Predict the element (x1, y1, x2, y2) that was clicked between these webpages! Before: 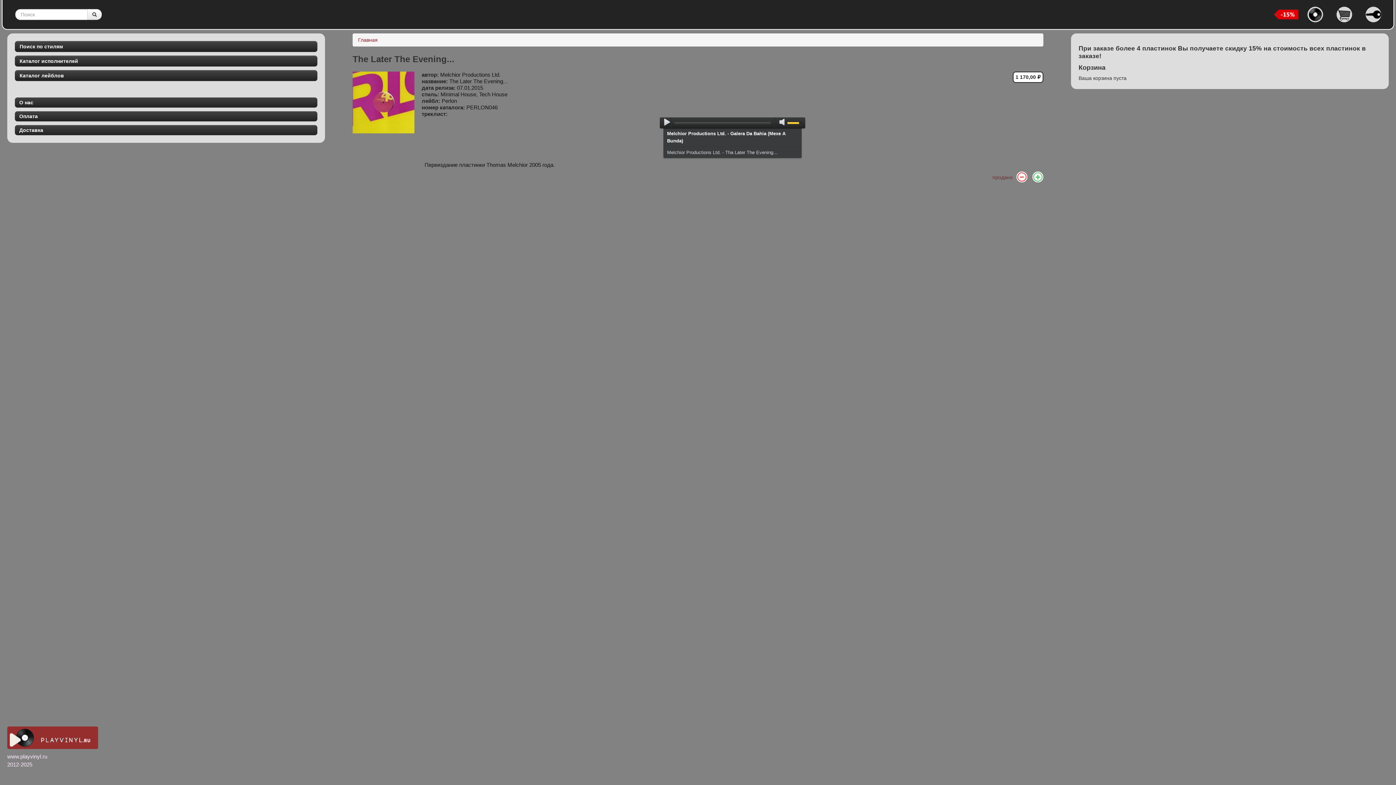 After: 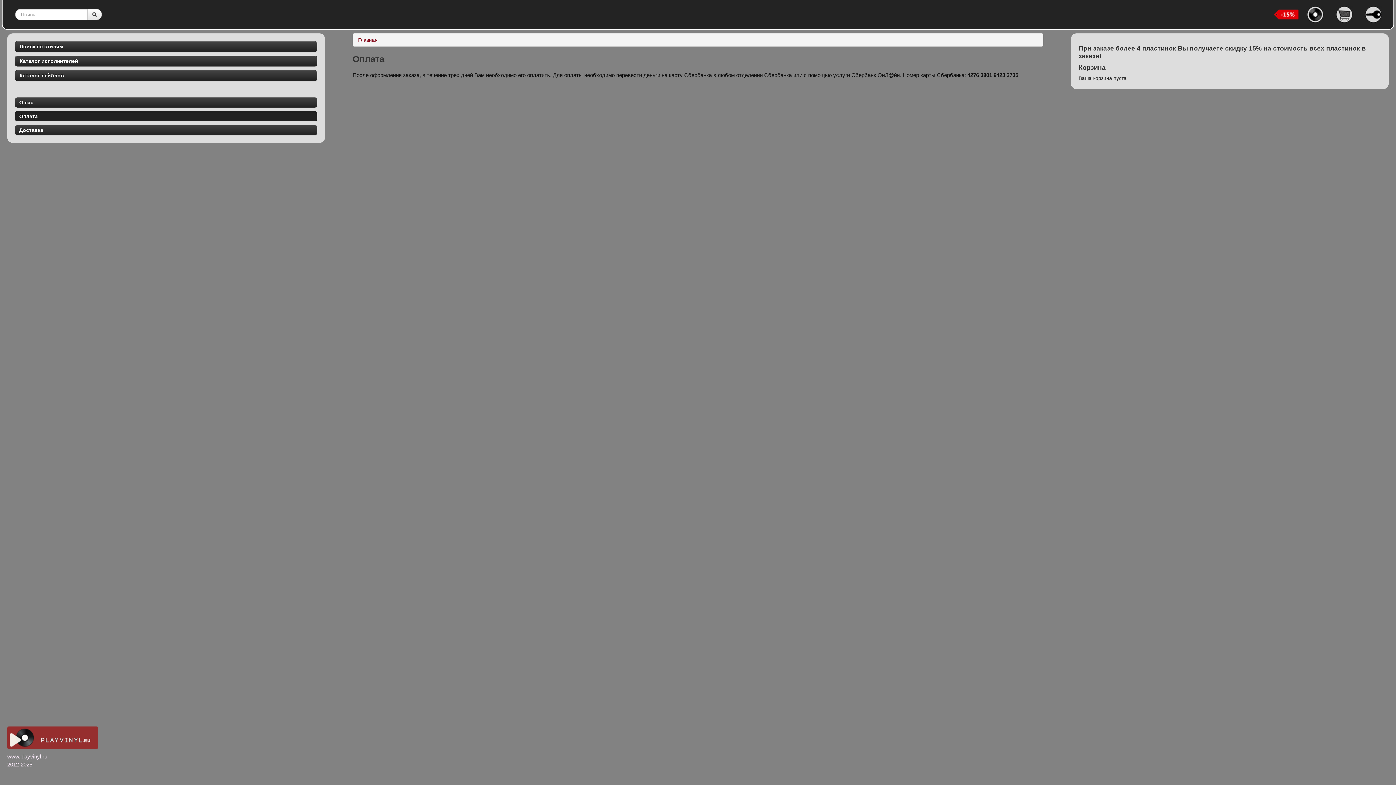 Action: bbox: (14, 111, 317, 121) label: Оплата